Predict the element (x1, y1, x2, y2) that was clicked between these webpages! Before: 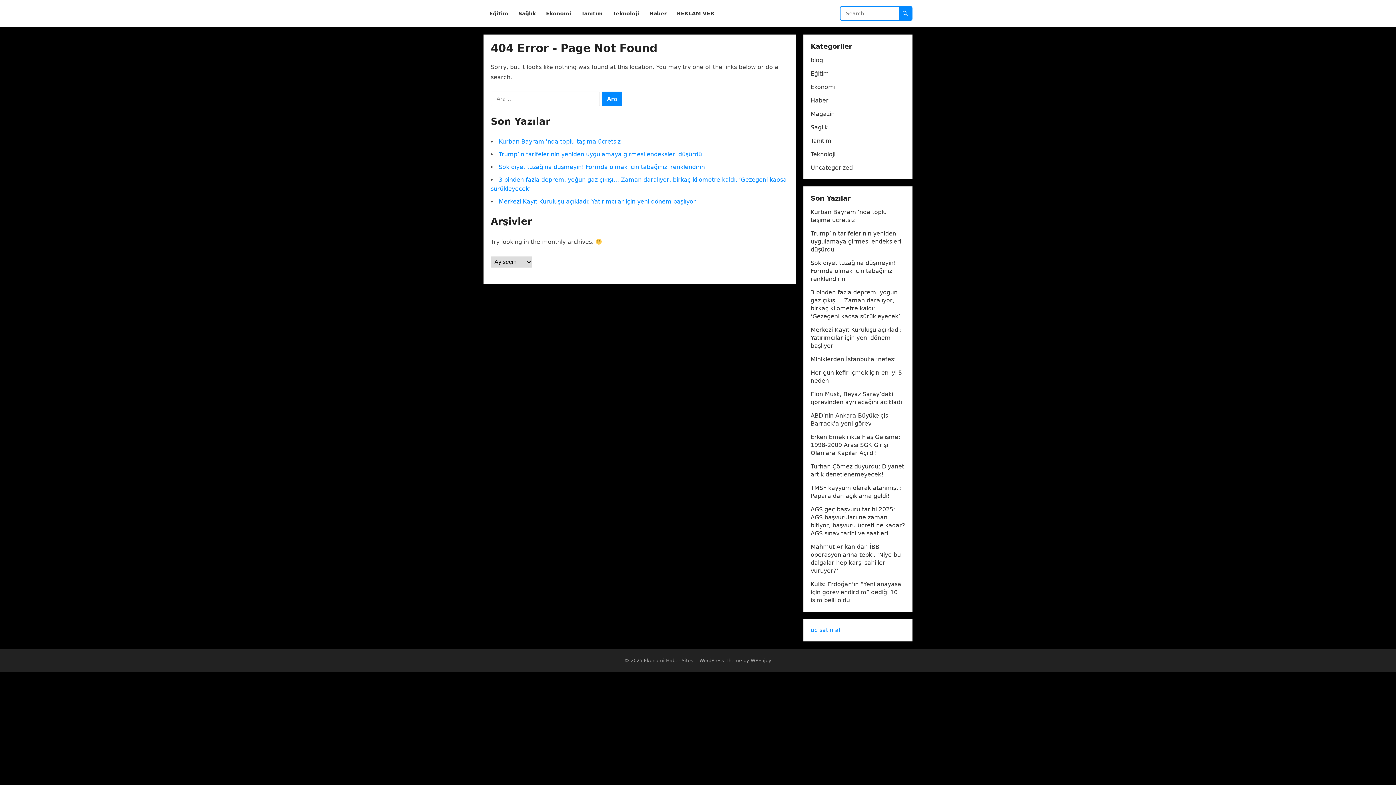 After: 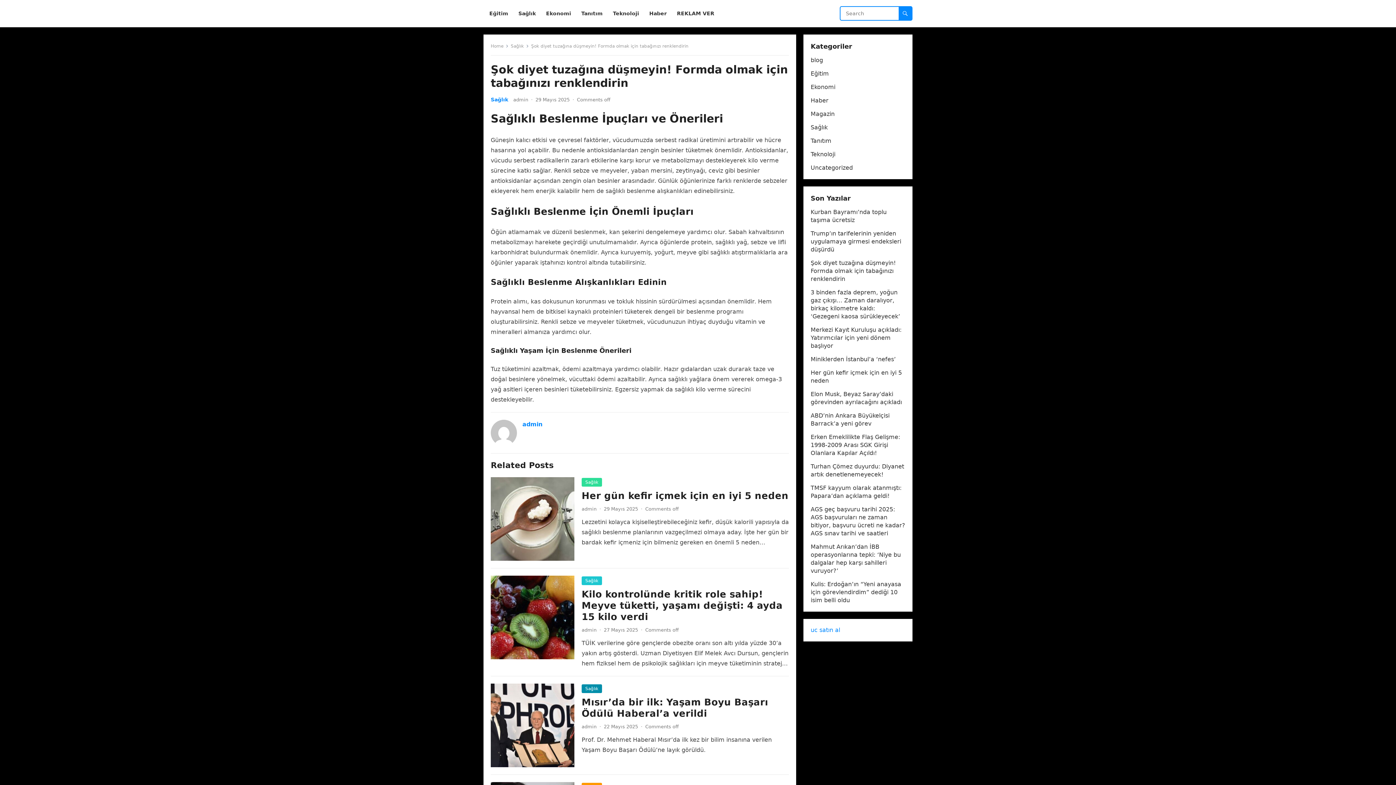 Action: bbox: (810, 259, 896, 282) label: Şok diyet tuzağına düşmeyin! Formda olmak için tabağınızı renklendirin